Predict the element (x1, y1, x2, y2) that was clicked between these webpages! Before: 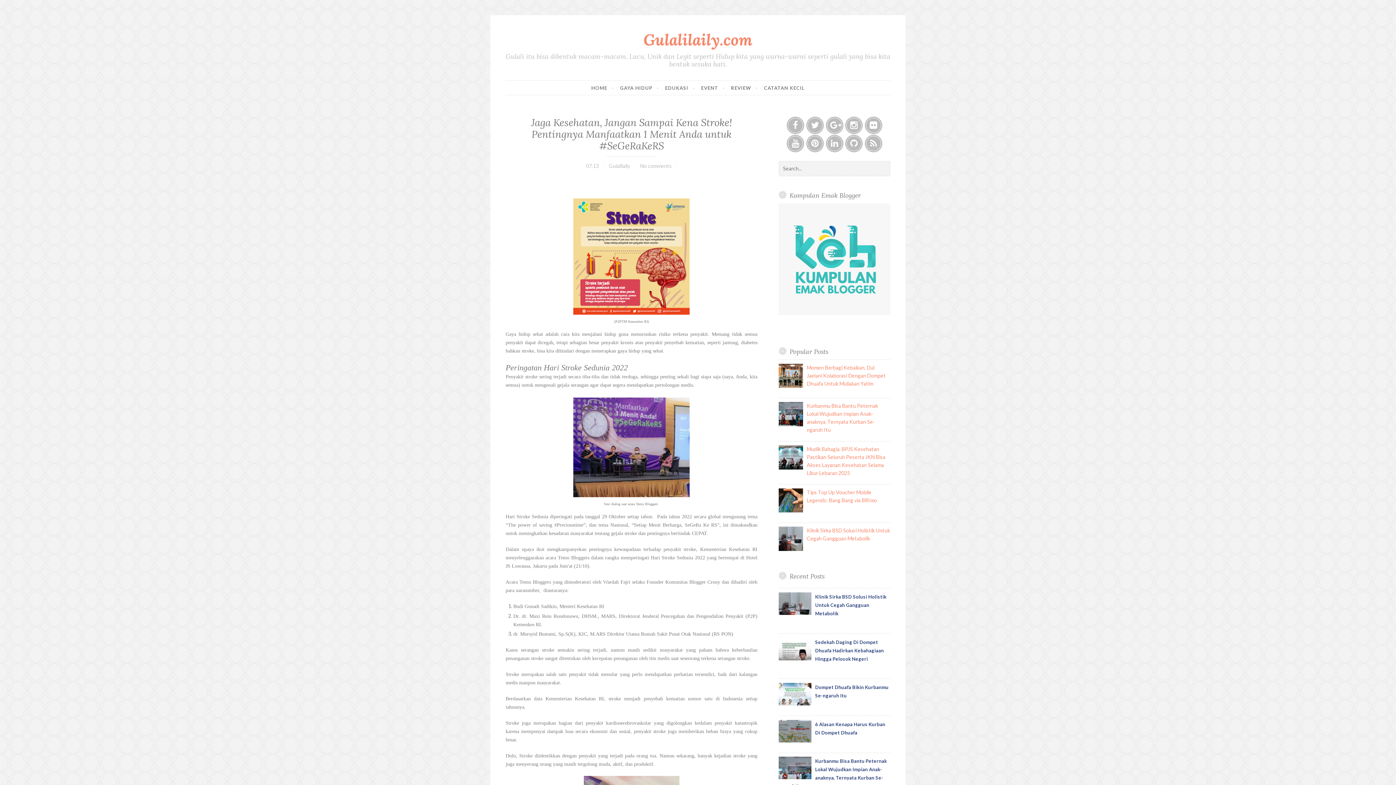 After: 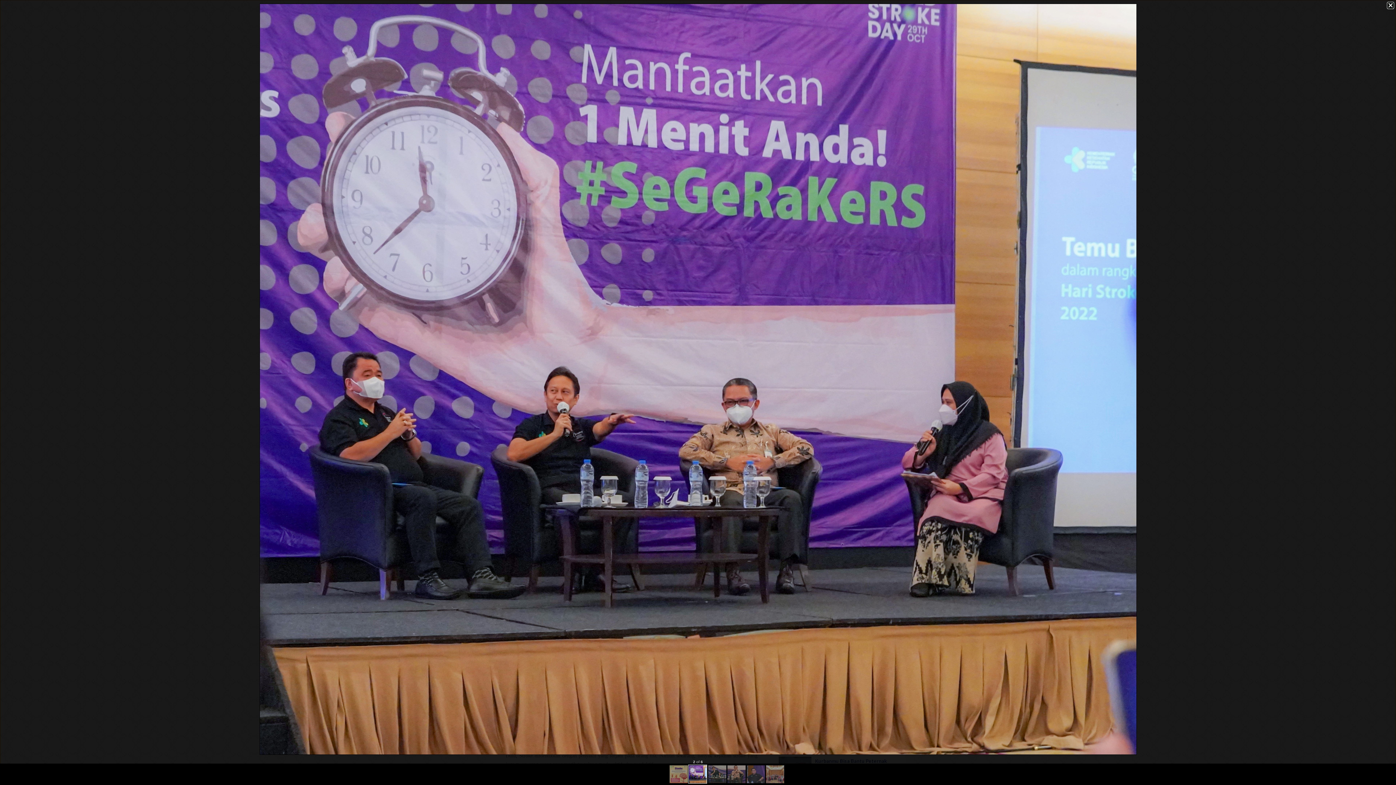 Action: bbox: (573, 492, 689, 498)